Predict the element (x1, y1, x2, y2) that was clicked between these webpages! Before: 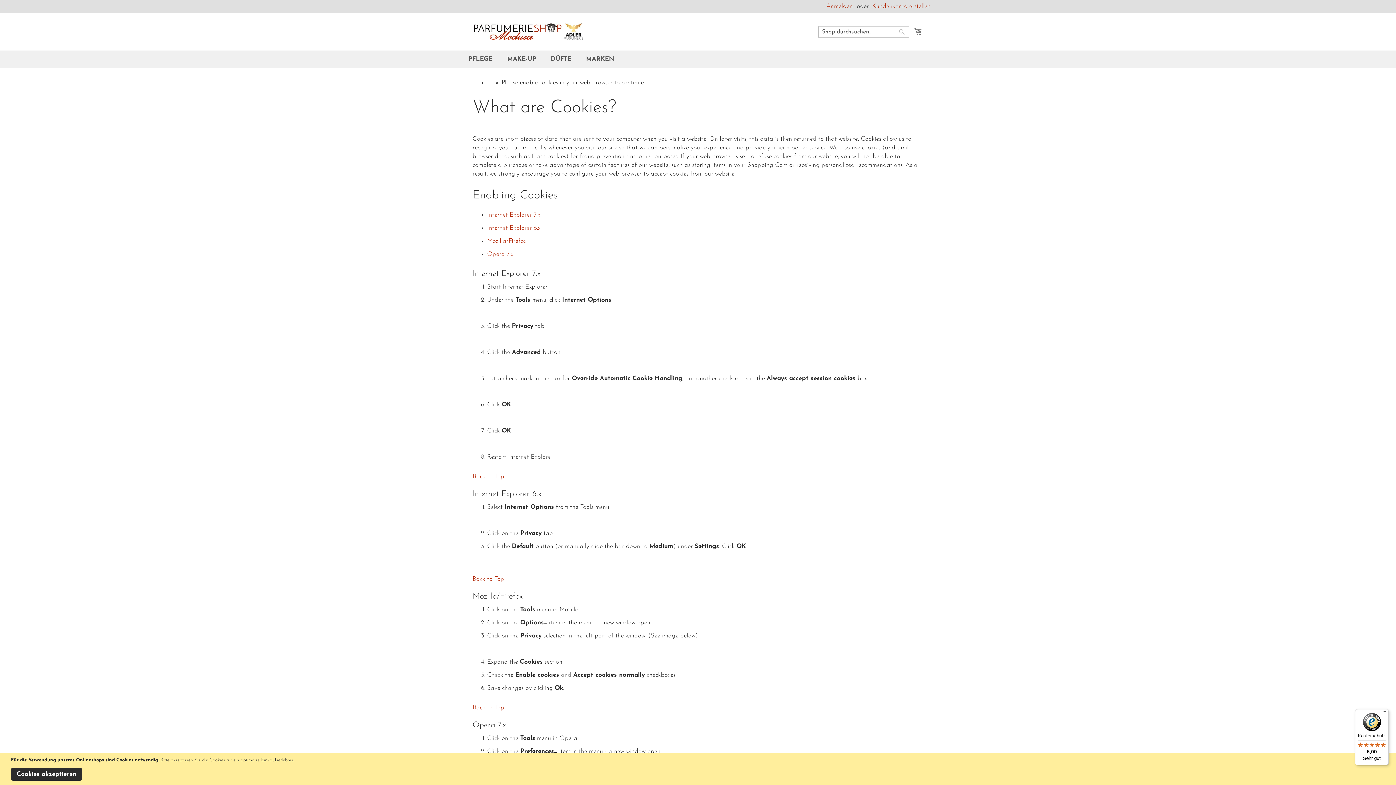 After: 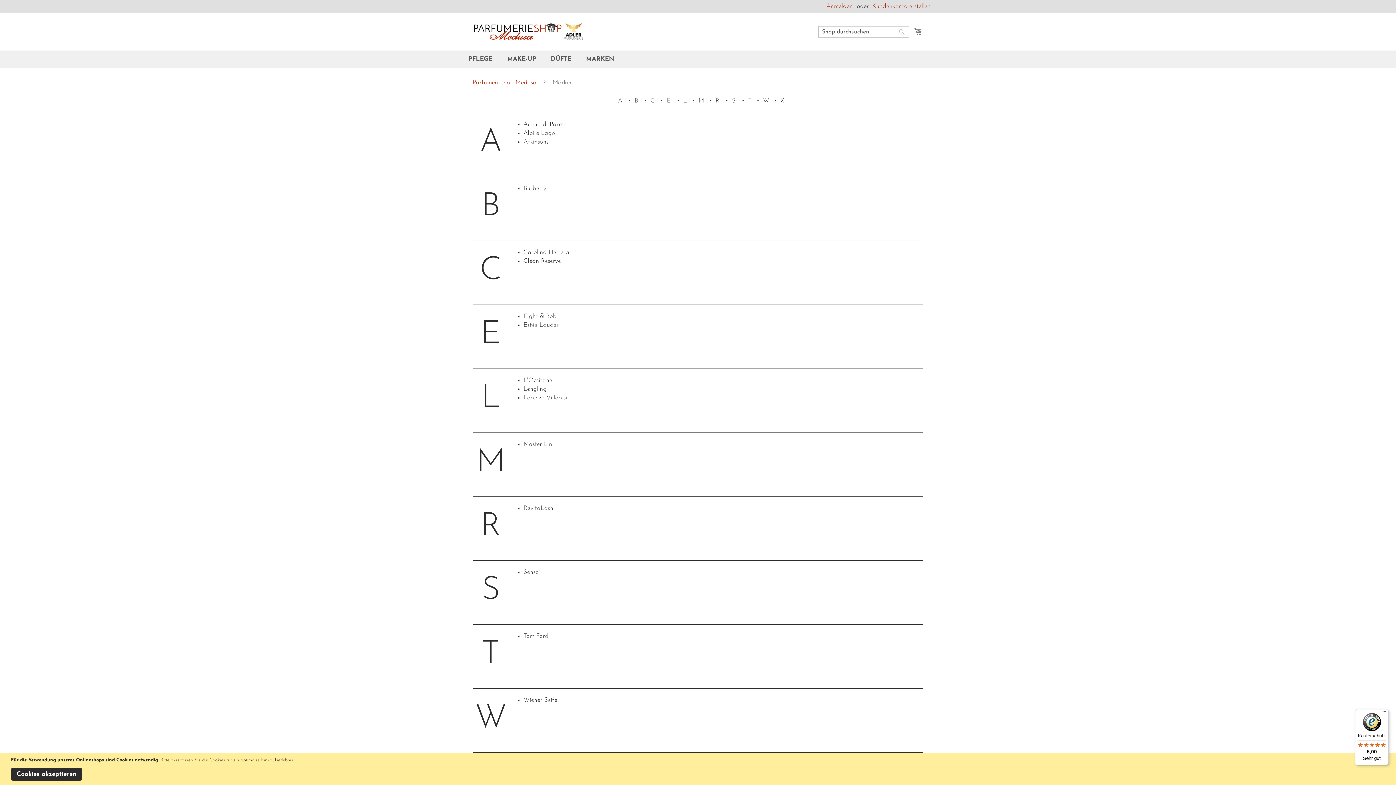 Action: label: MARKEN bbox: (578, 50, 621, 67)